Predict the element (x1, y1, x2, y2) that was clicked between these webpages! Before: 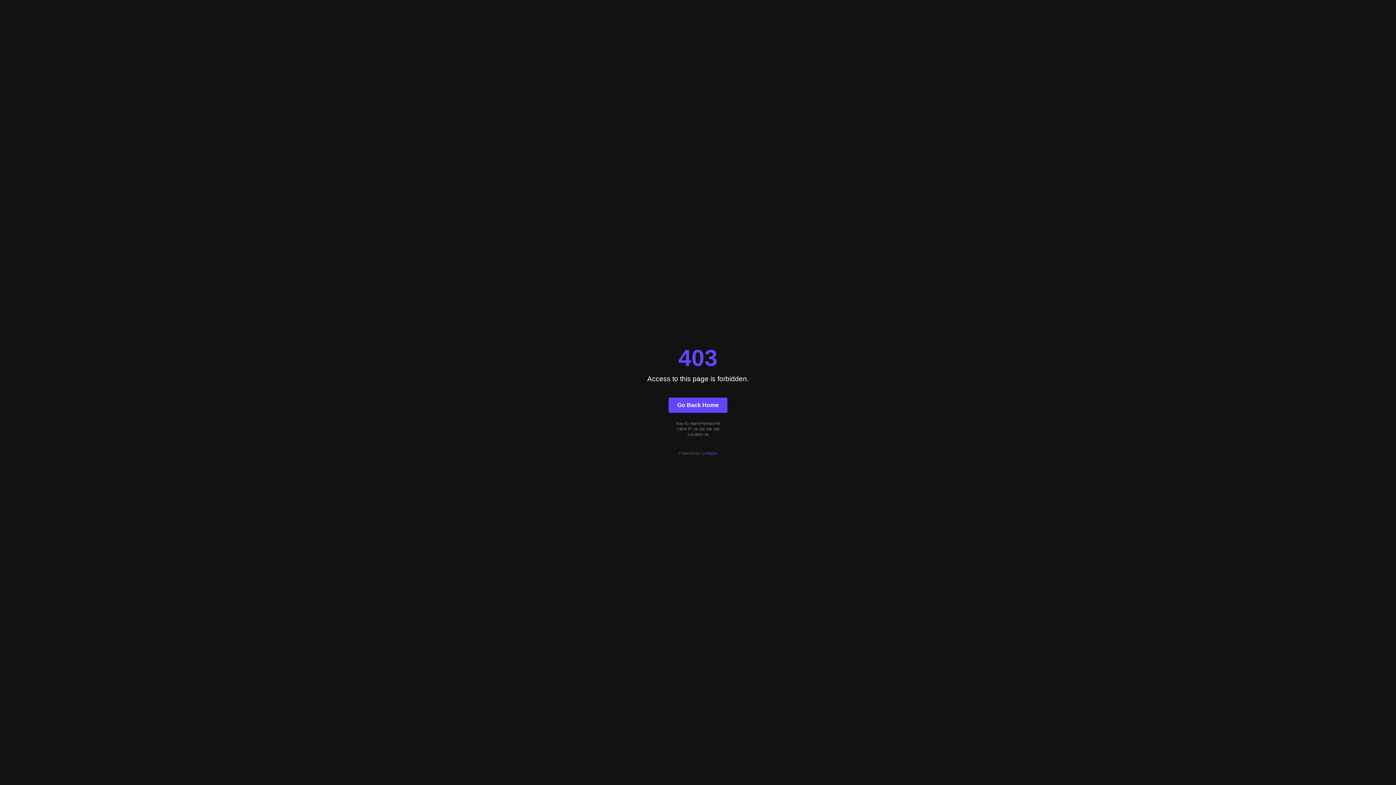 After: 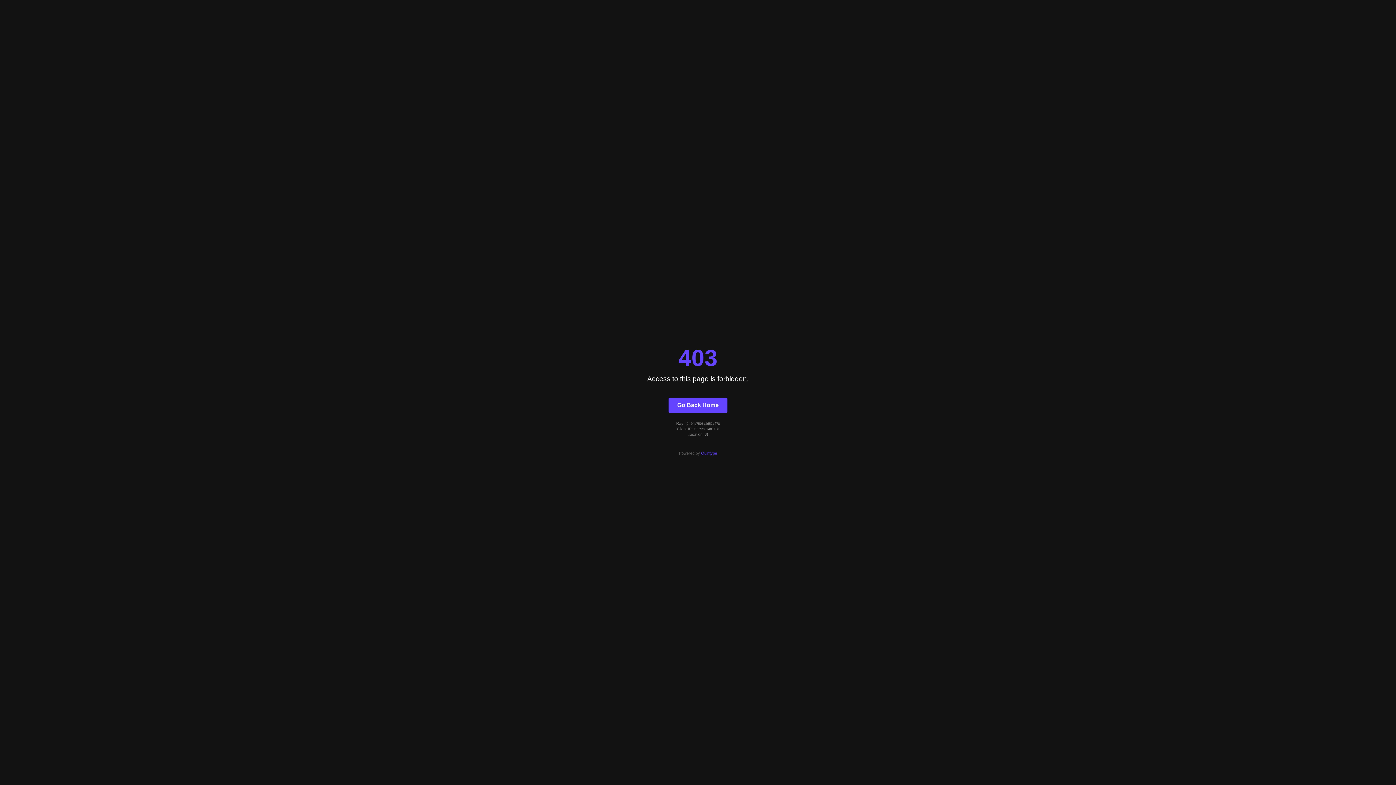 Action: bbox: (668, 397, 727, 412) label: Go Back Home